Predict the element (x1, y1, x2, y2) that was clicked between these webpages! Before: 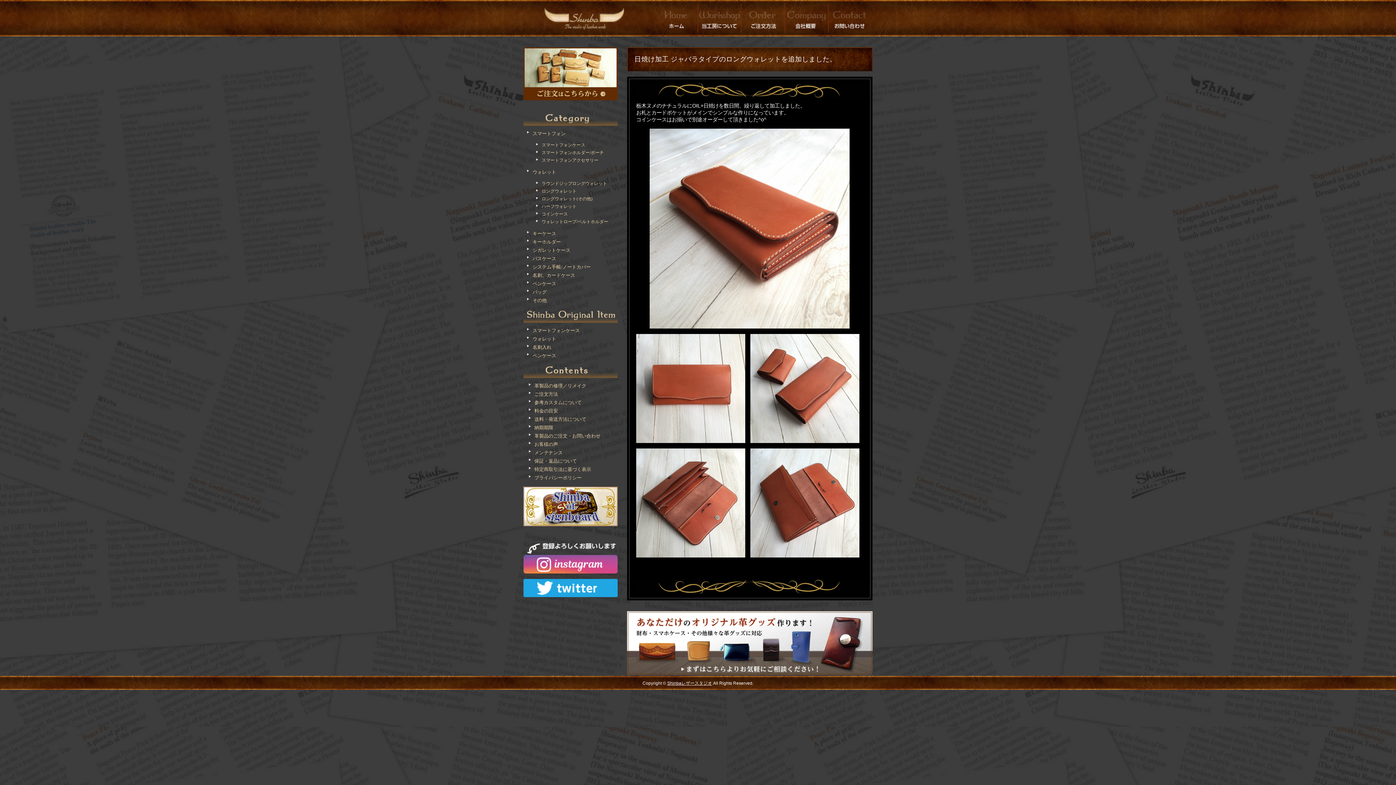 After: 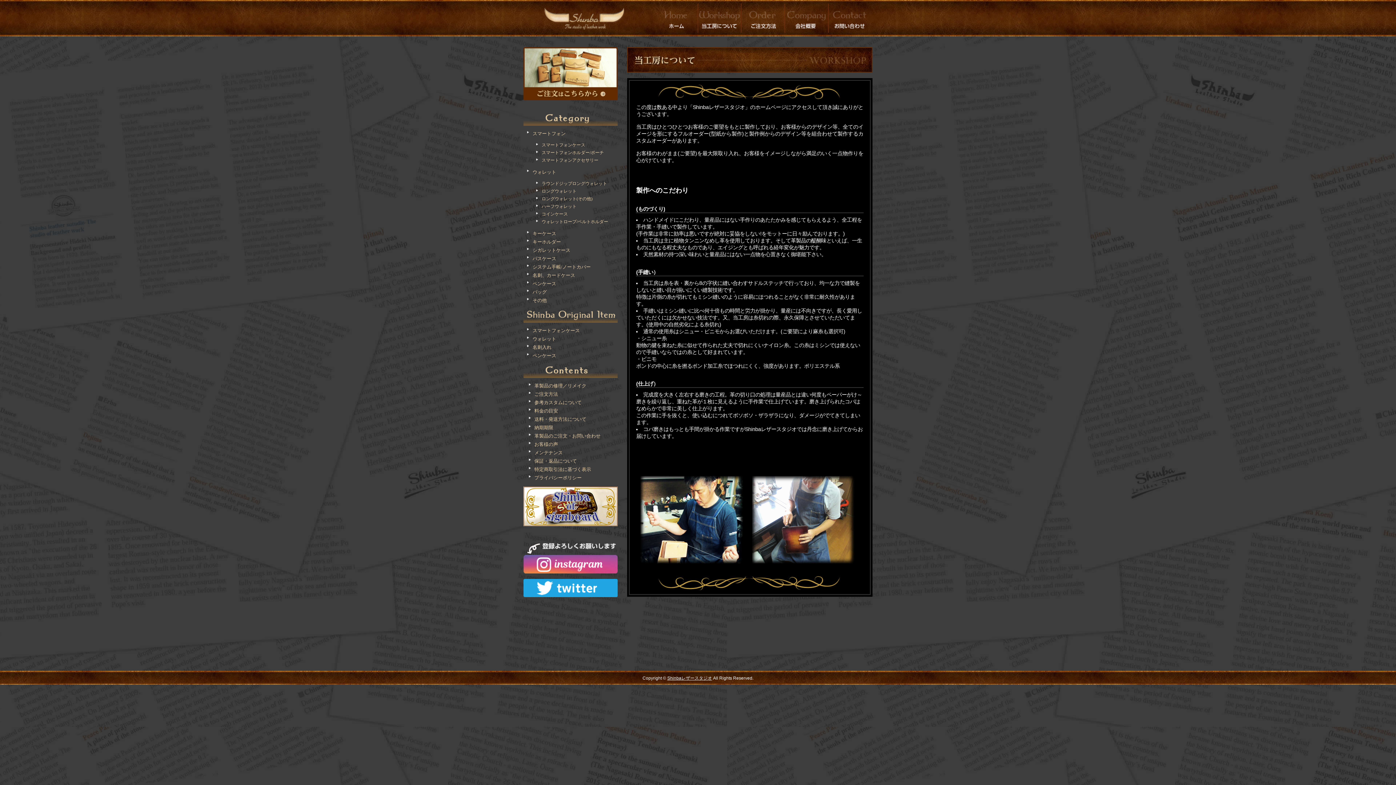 Action: bbox: (698, 3, 741, 9)